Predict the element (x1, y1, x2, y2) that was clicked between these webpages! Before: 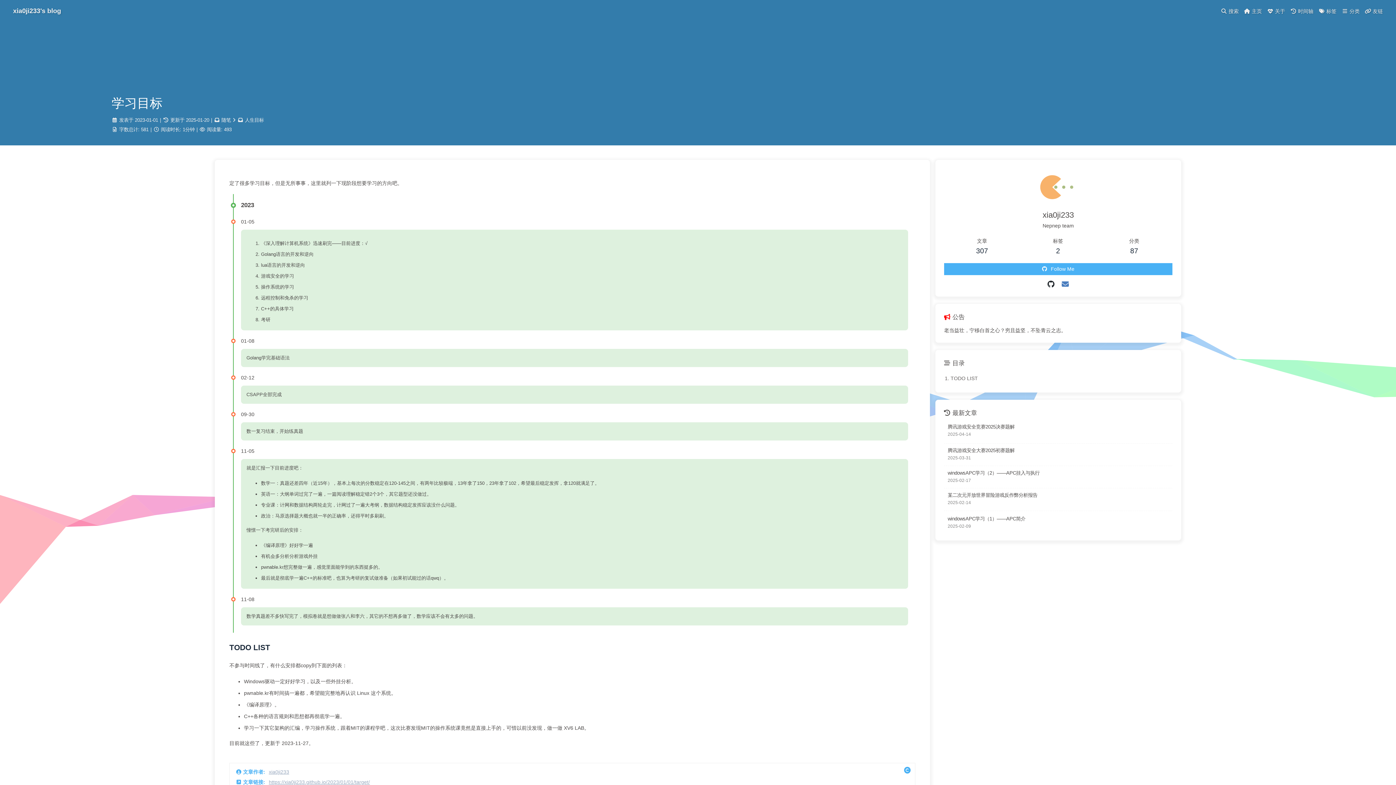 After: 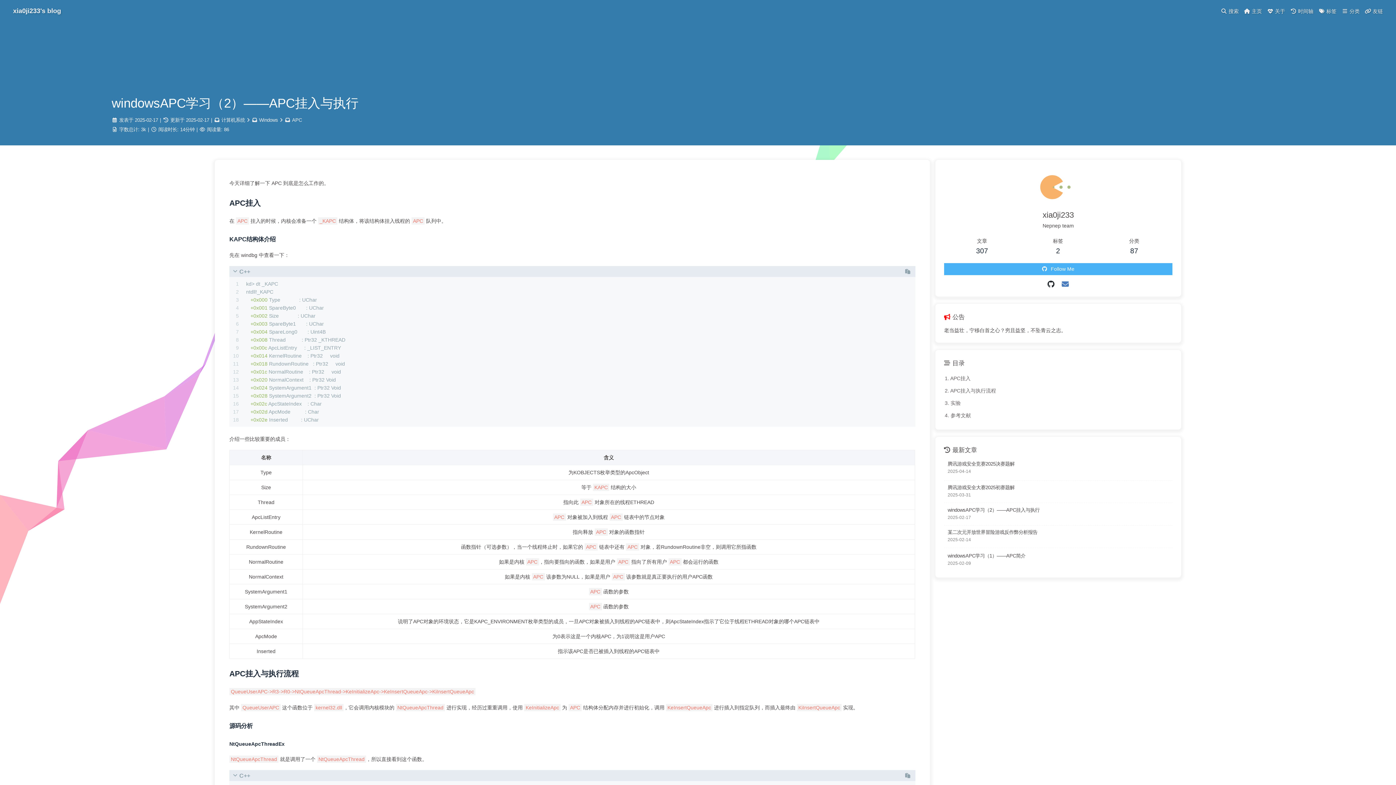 Action: label: windowsAPC学习（2）——APC挂入与执行 bbox: (947, 469, 1172, 476)